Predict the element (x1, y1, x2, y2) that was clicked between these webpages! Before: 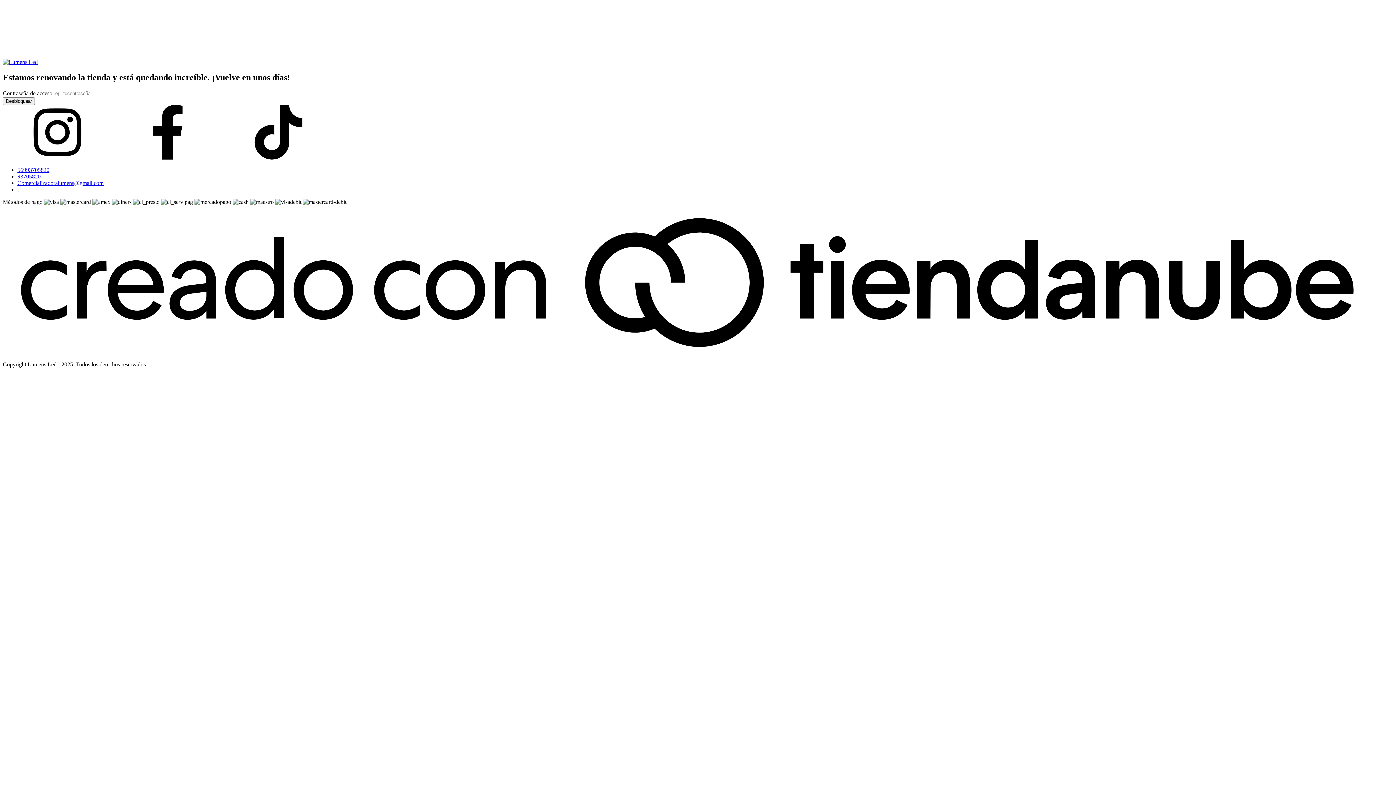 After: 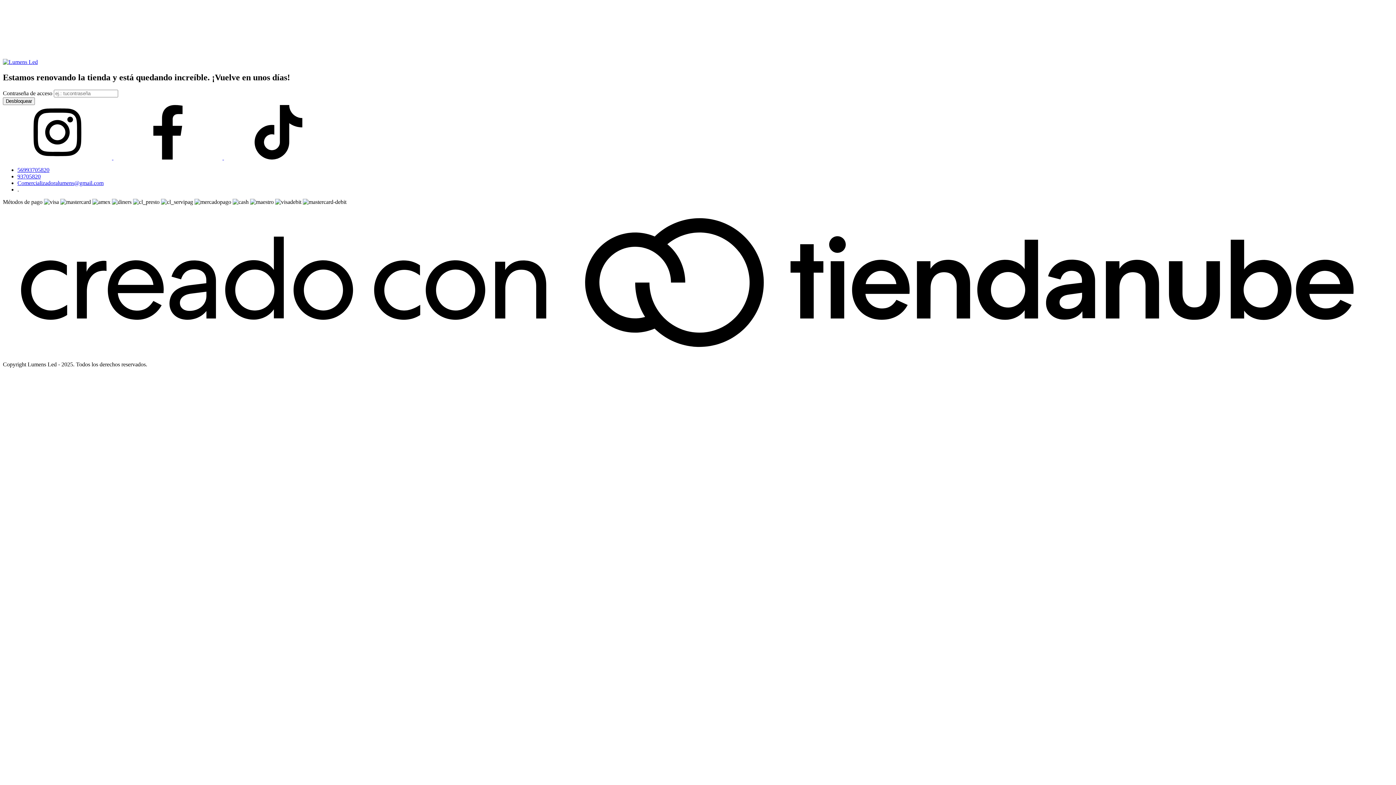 Action: bbox: (2, 58, 37, 65)